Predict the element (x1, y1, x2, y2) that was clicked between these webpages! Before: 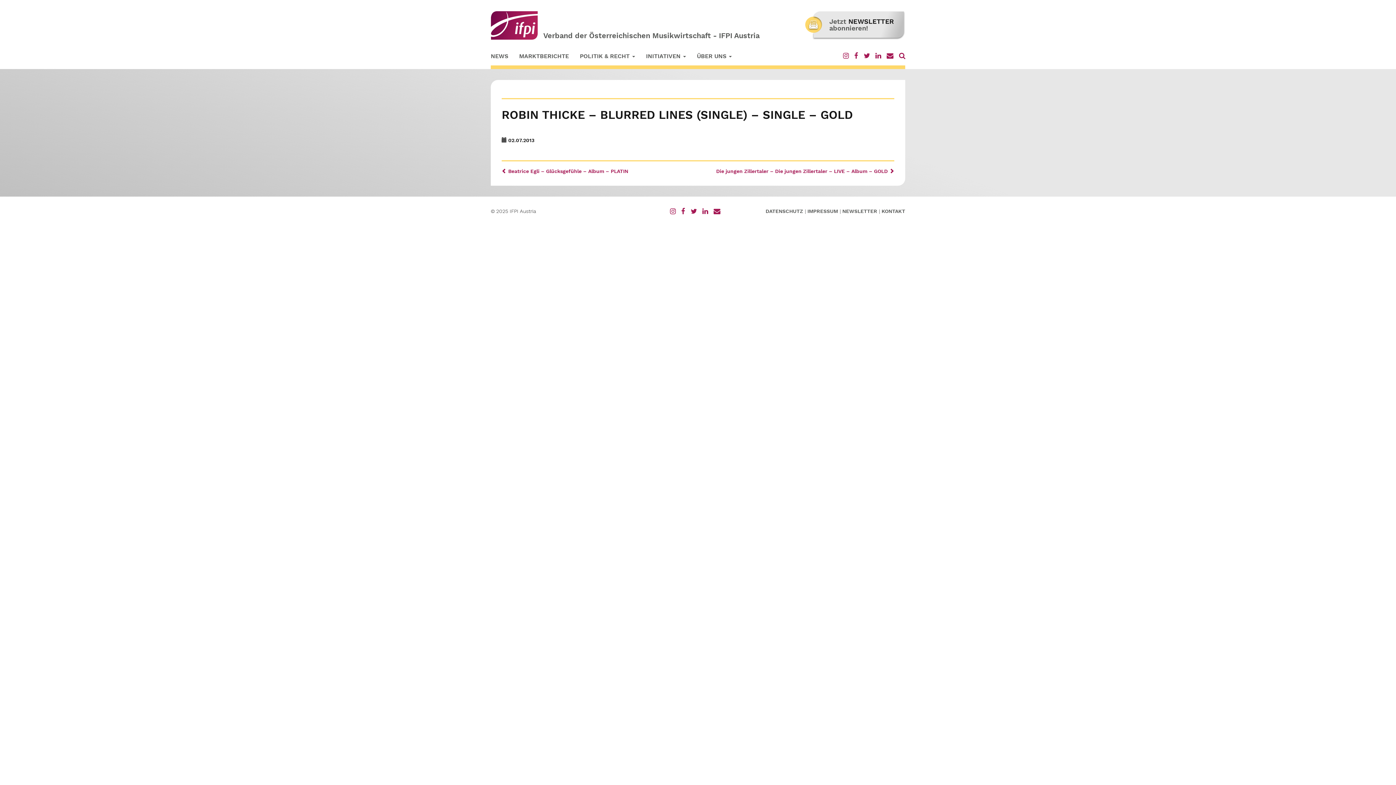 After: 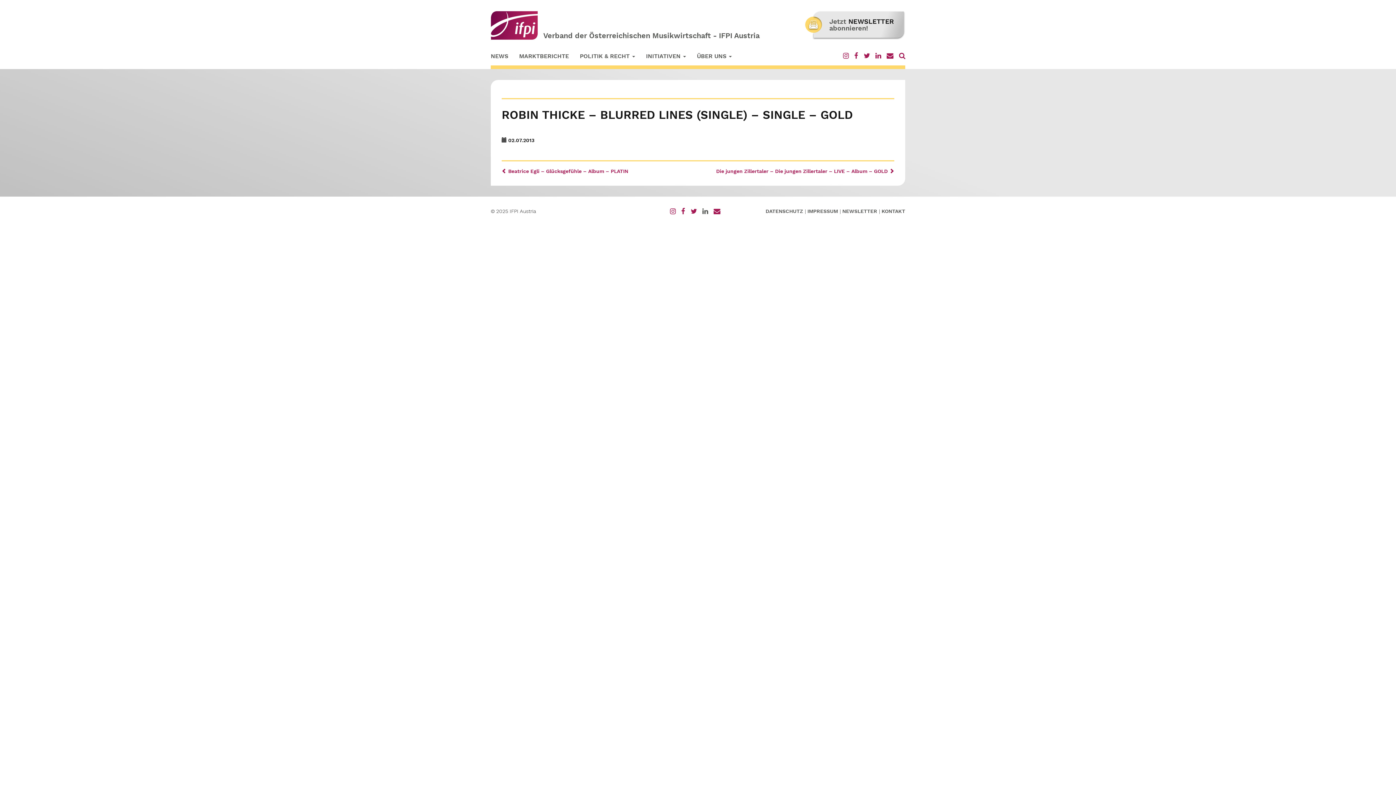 Action: bbox: (702, 208, 708, 214)